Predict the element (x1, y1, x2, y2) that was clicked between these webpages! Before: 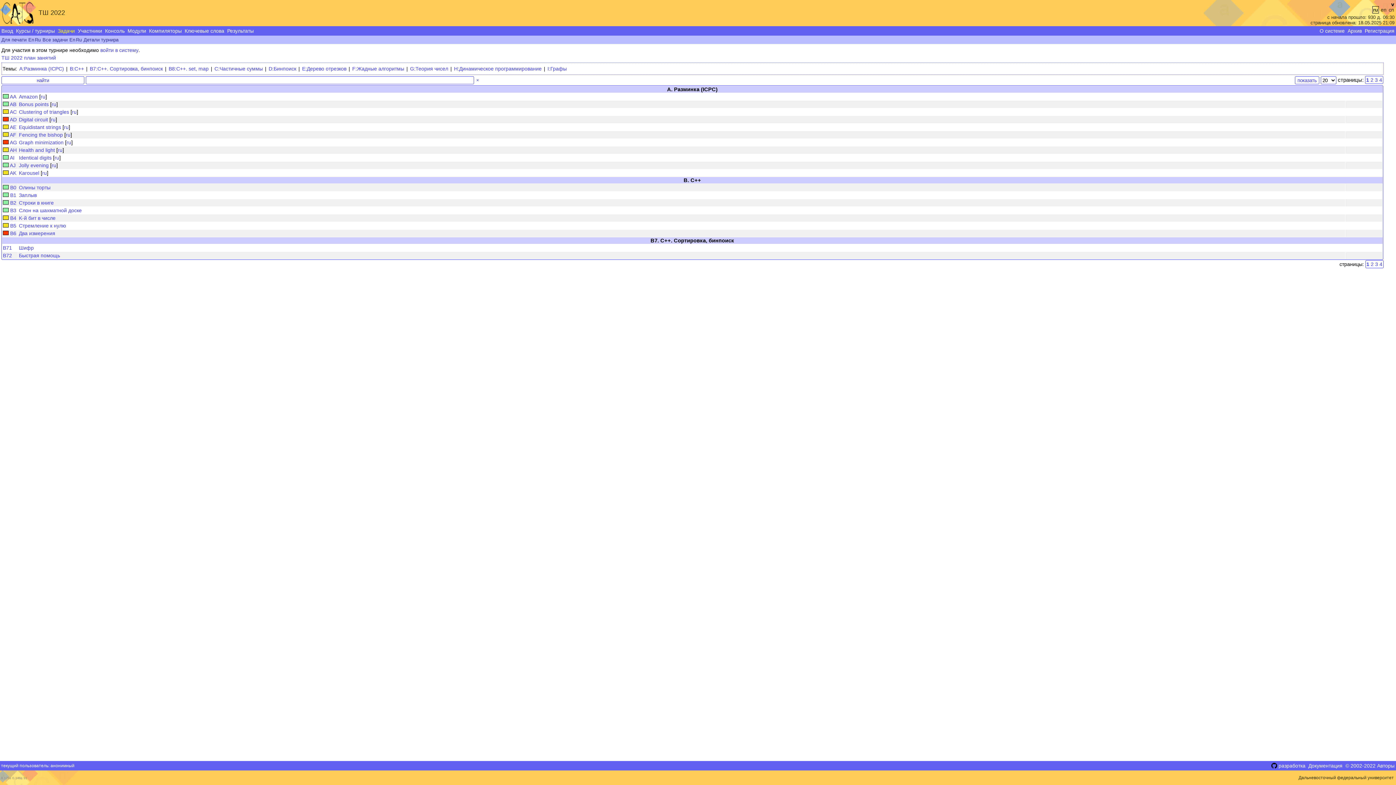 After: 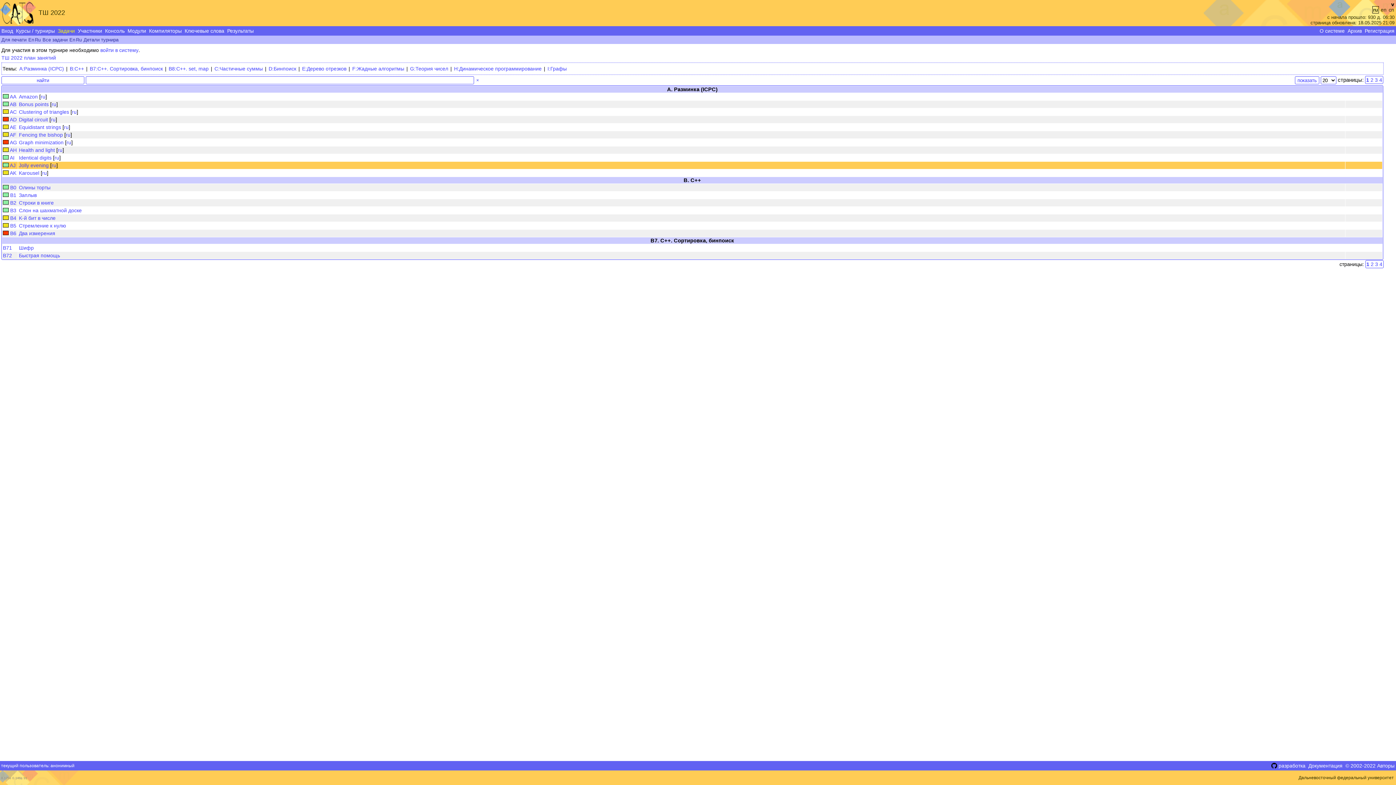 Action: label: Jolly evening bbox: (18, 162, 48, 168)